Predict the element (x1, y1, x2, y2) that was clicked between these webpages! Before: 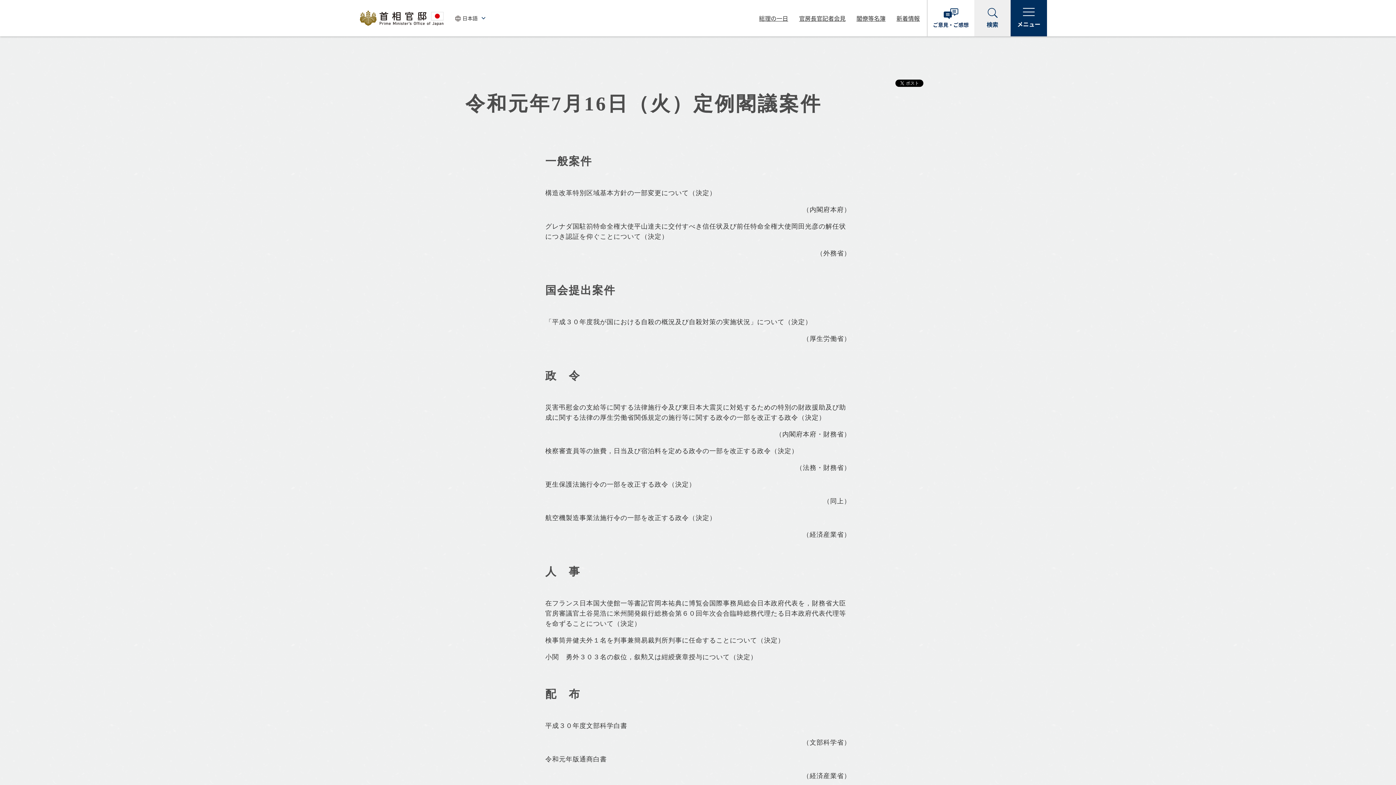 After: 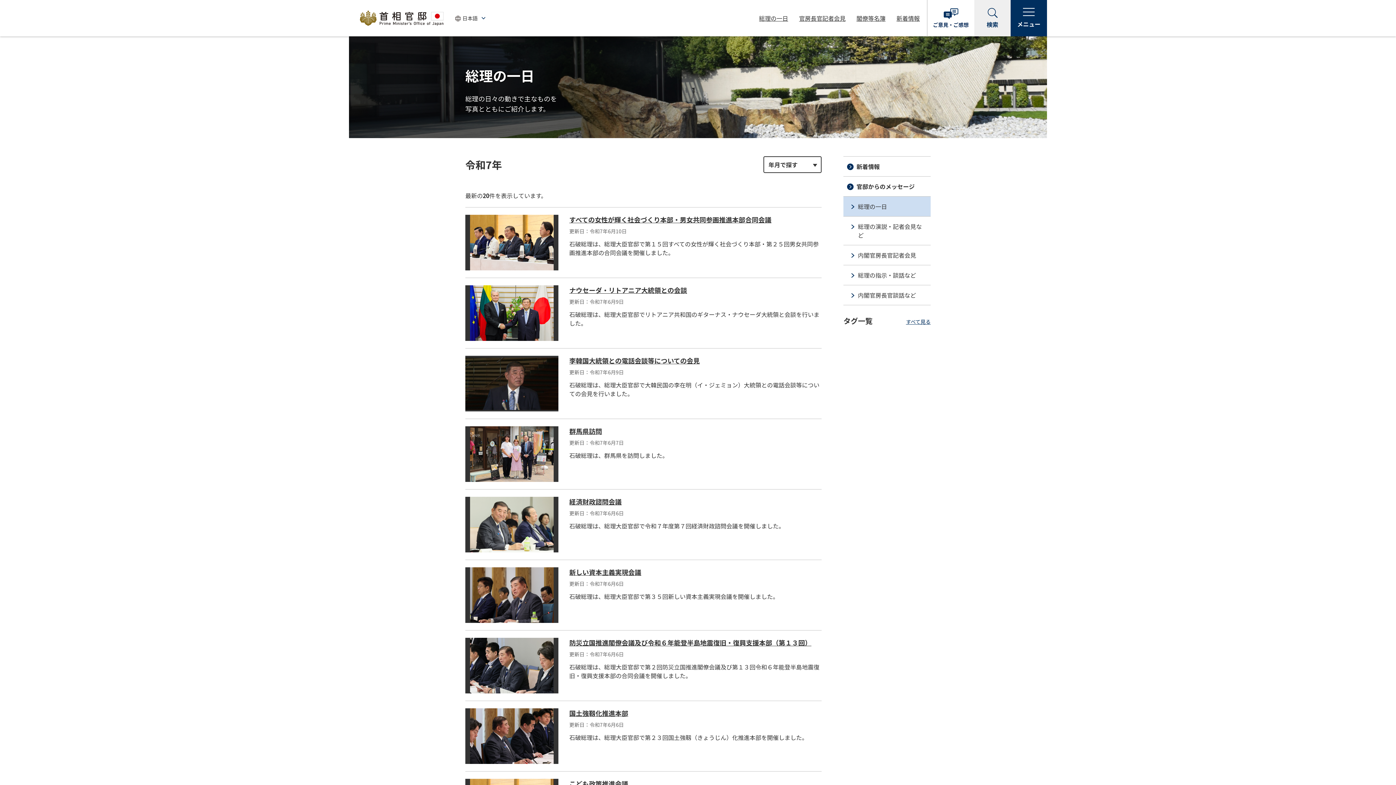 Action: bbox: (759, 13, 788, 22) label: 総理の一日